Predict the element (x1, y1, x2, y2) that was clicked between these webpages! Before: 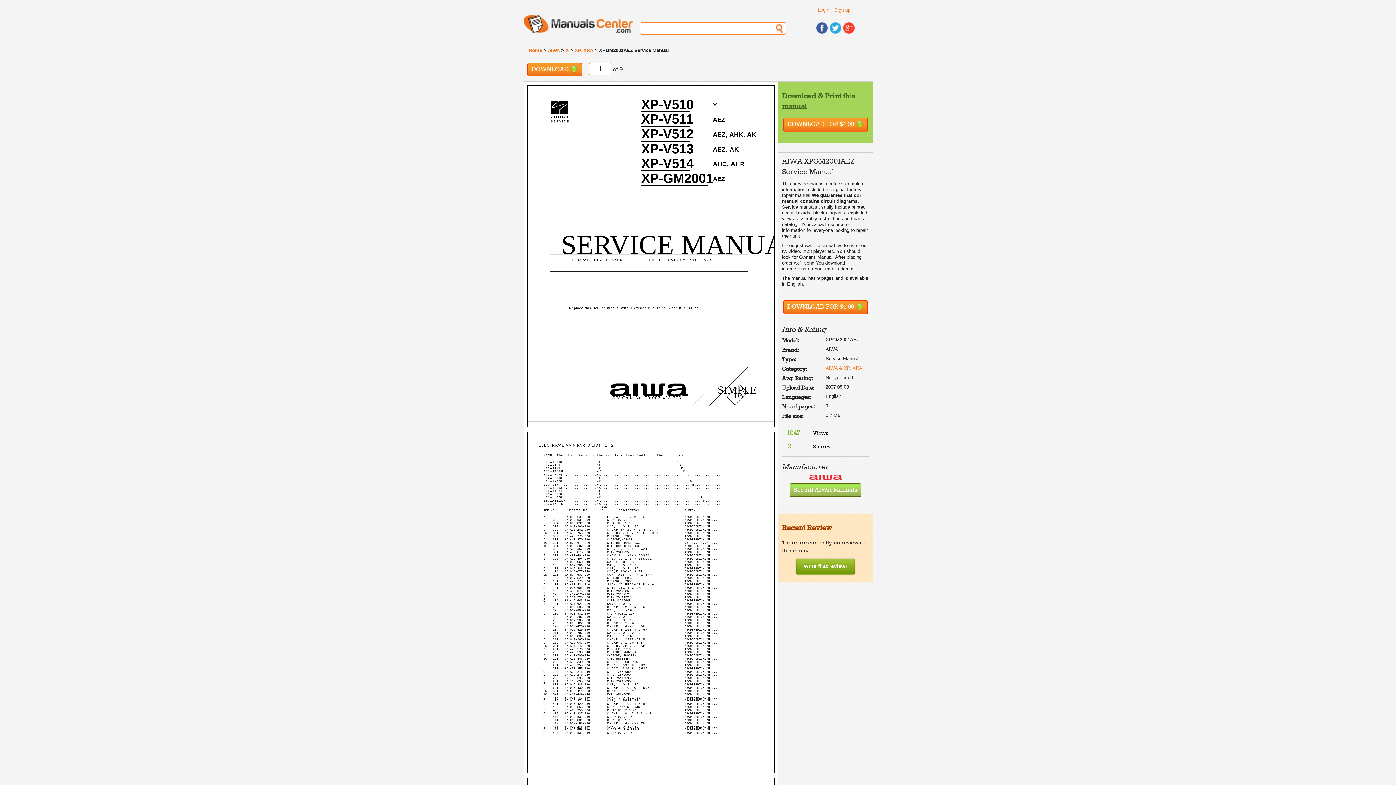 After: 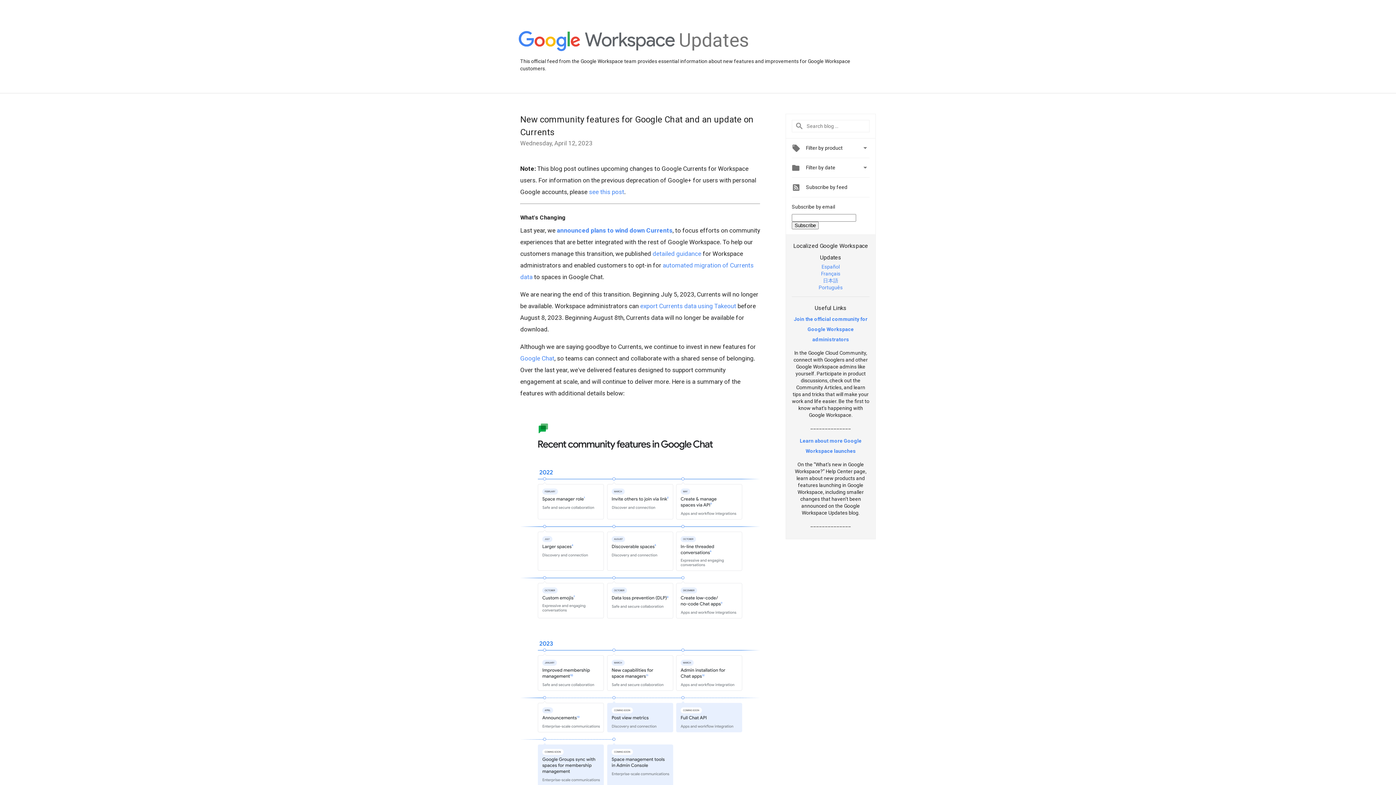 Action: bbox: (843, 24, 854, 30)